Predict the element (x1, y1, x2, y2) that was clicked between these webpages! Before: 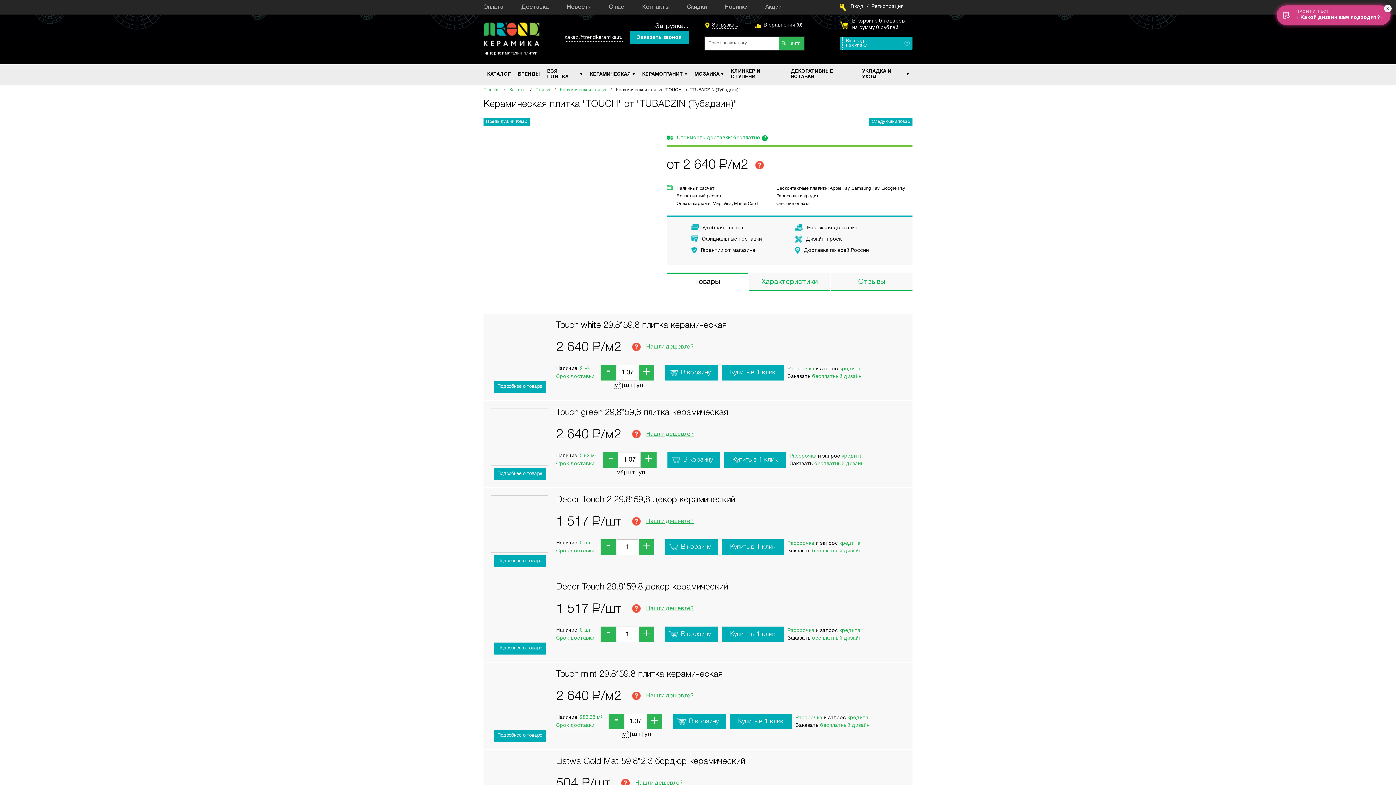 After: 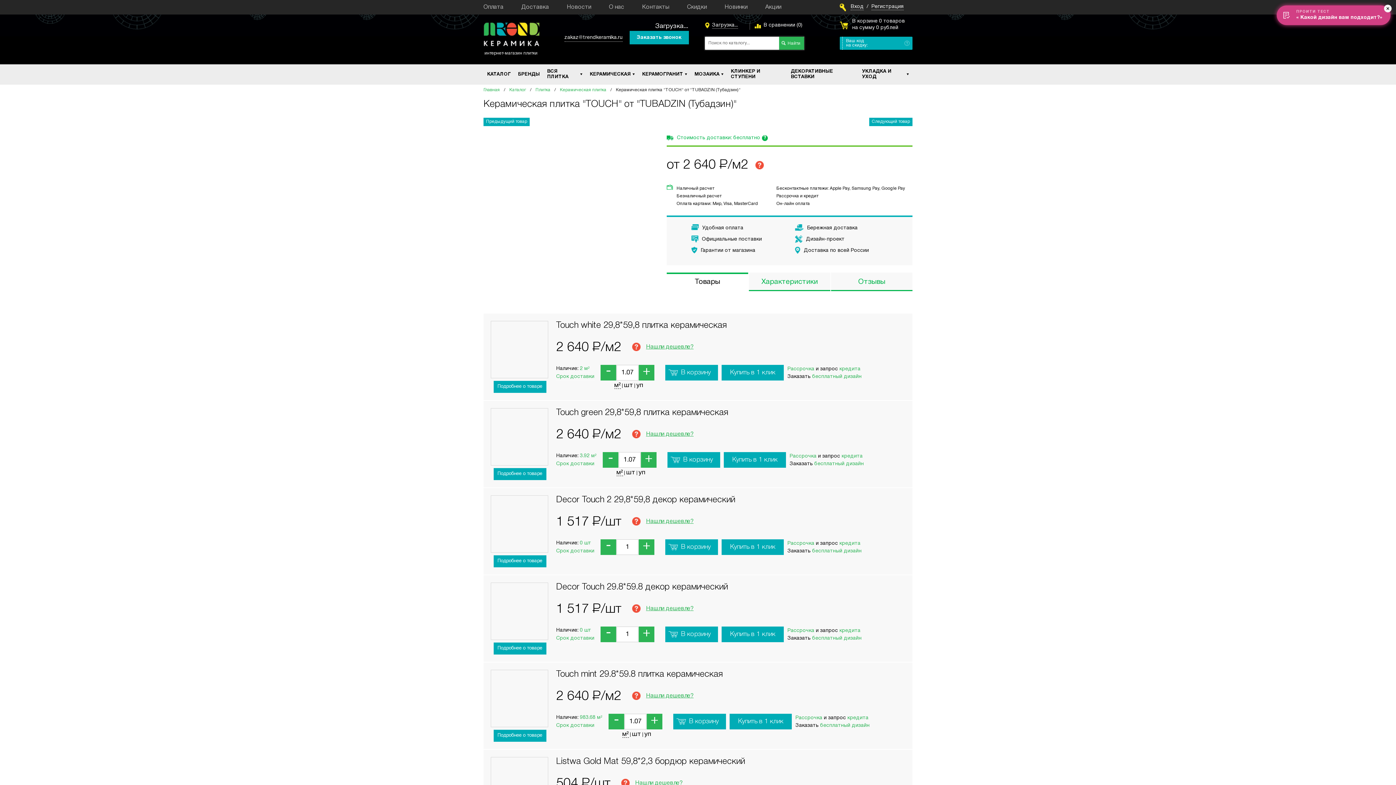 Action: label: бесплатный дизайн bbox: (812, 374, 861, 379)